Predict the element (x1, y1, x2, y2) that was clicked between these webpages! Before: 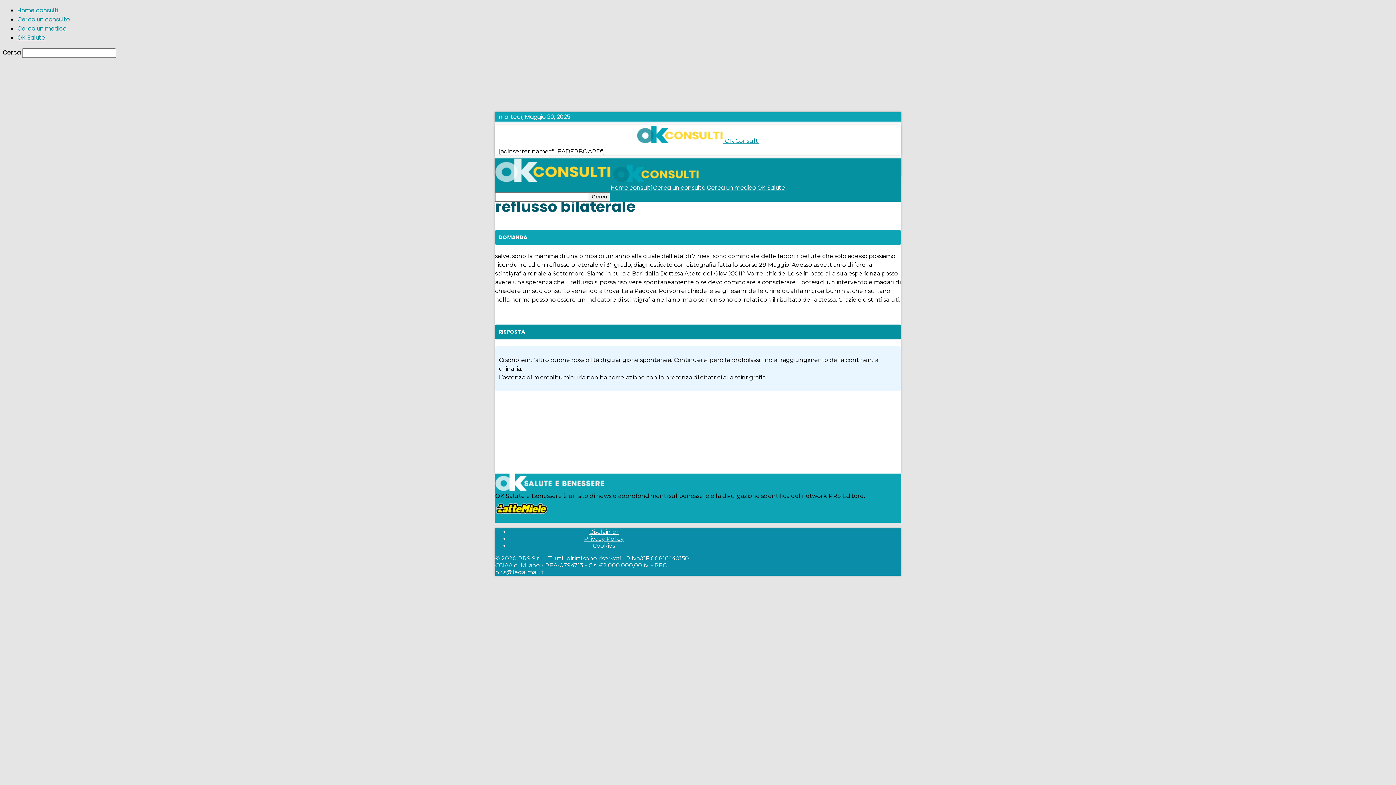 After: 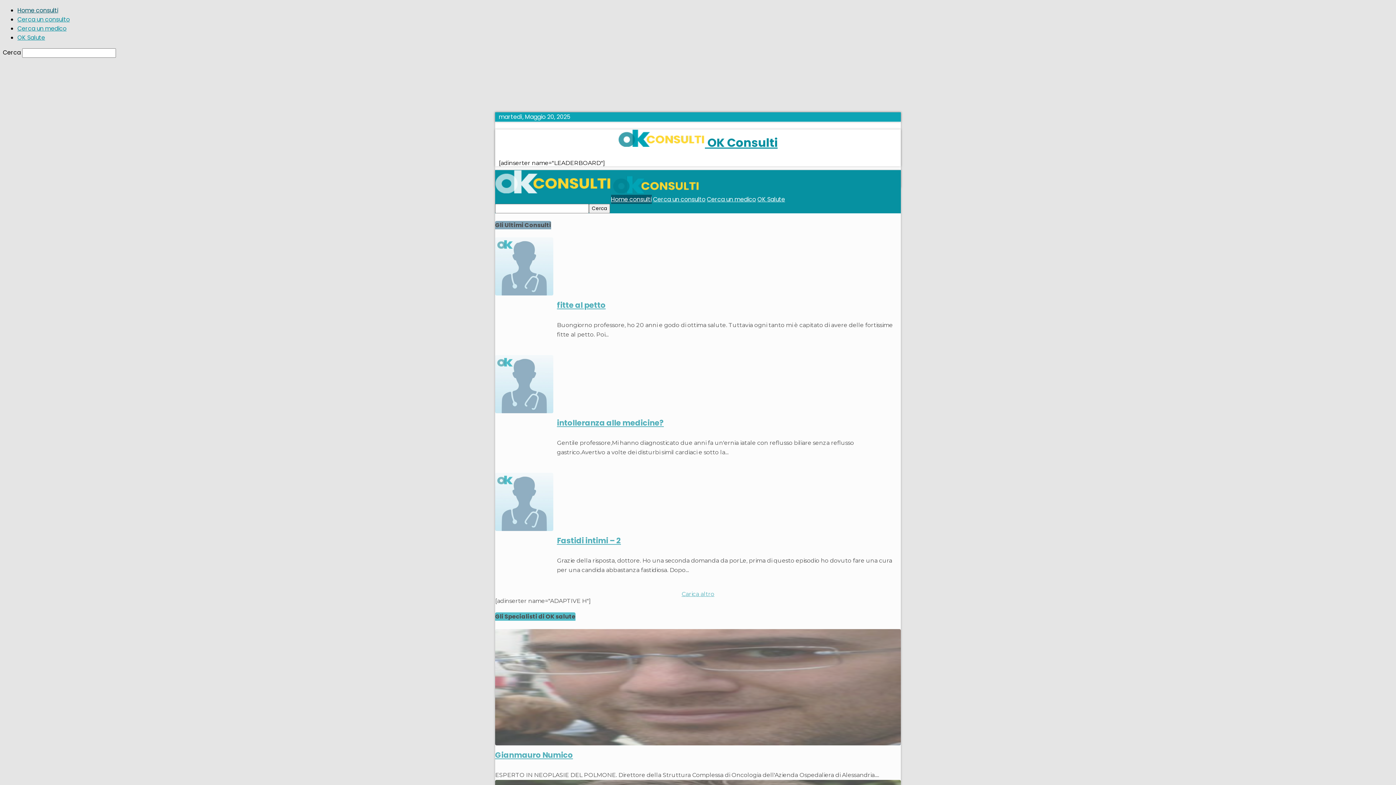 Action: label: Home consulti bbox: (611, 183, 651, 192)